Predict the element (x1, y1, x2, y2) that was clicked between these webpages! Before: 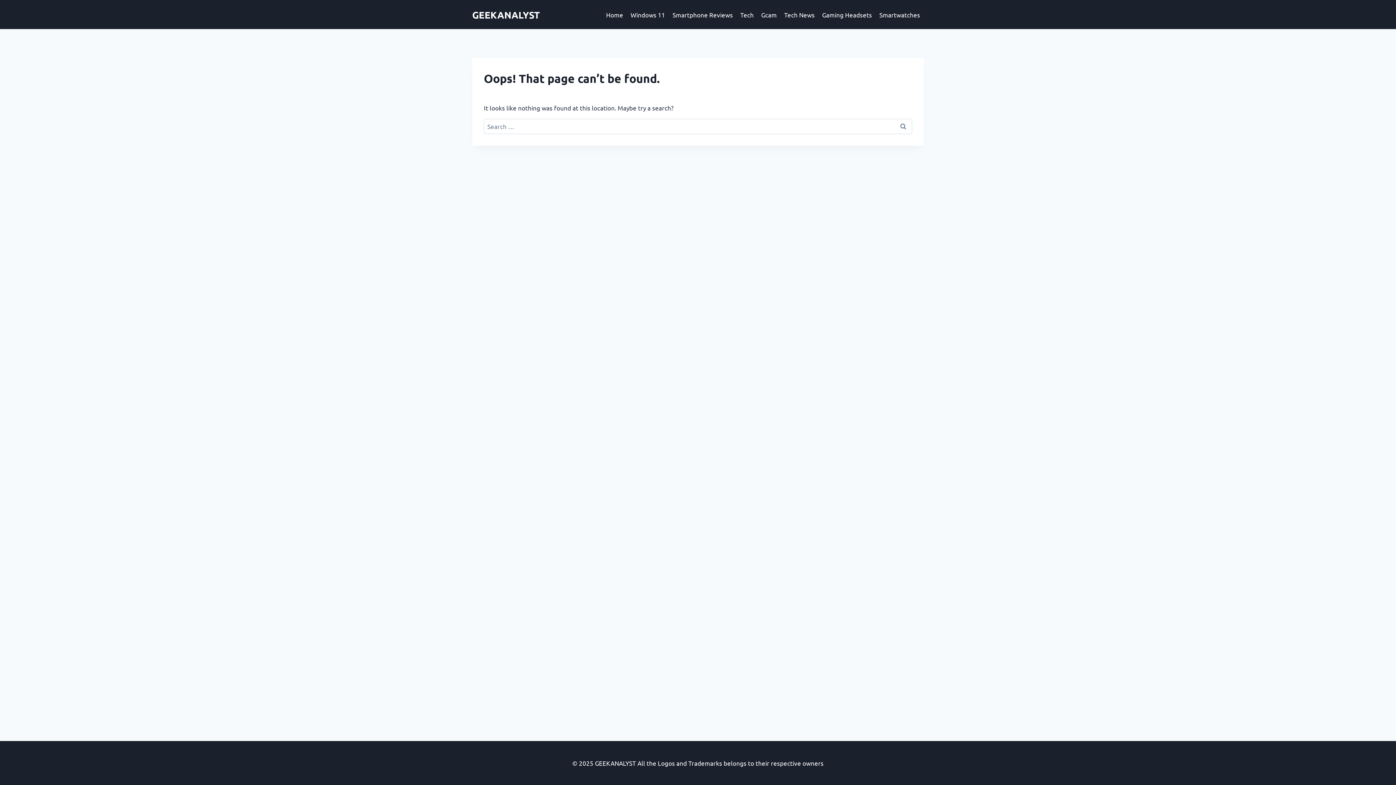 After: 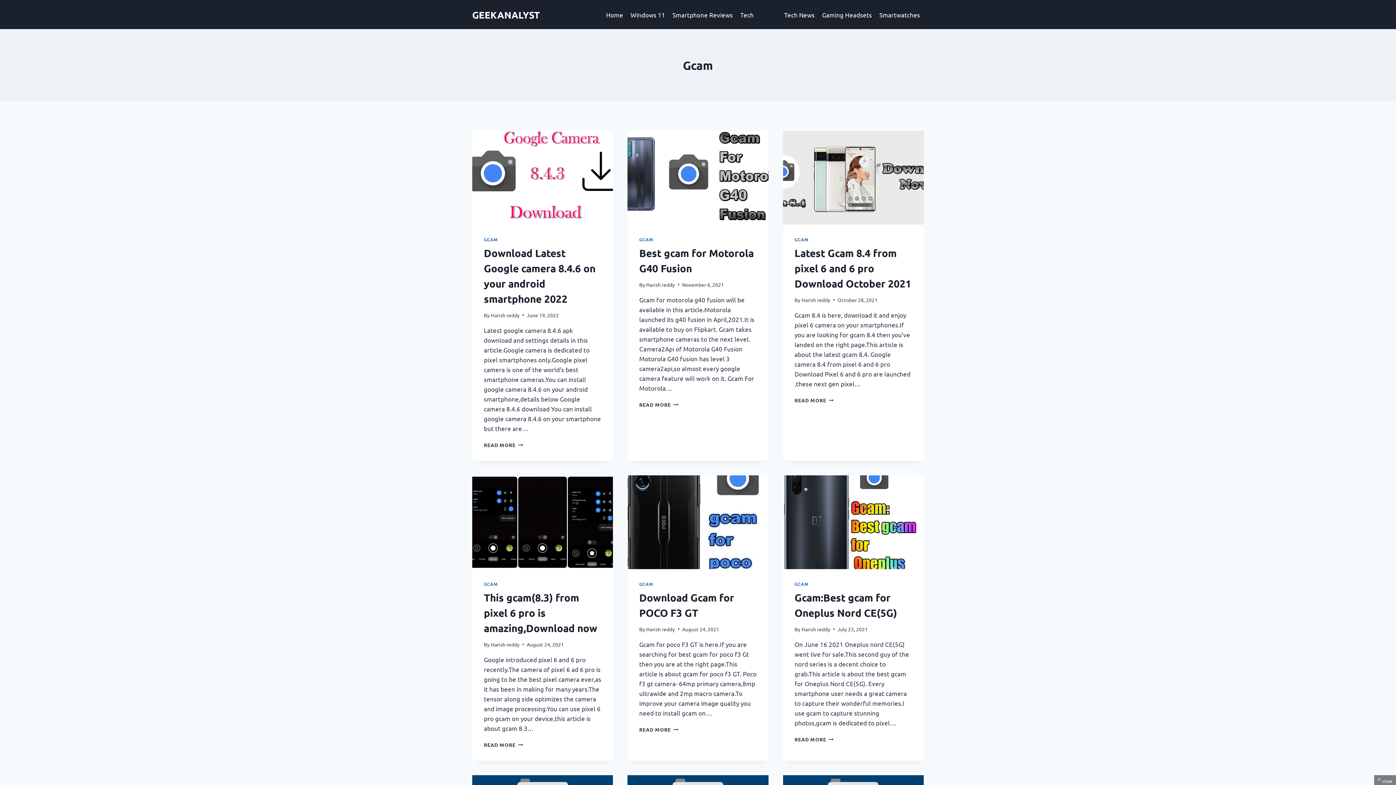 Action: label: Gcam bbox: (757, 5, 780, 23)